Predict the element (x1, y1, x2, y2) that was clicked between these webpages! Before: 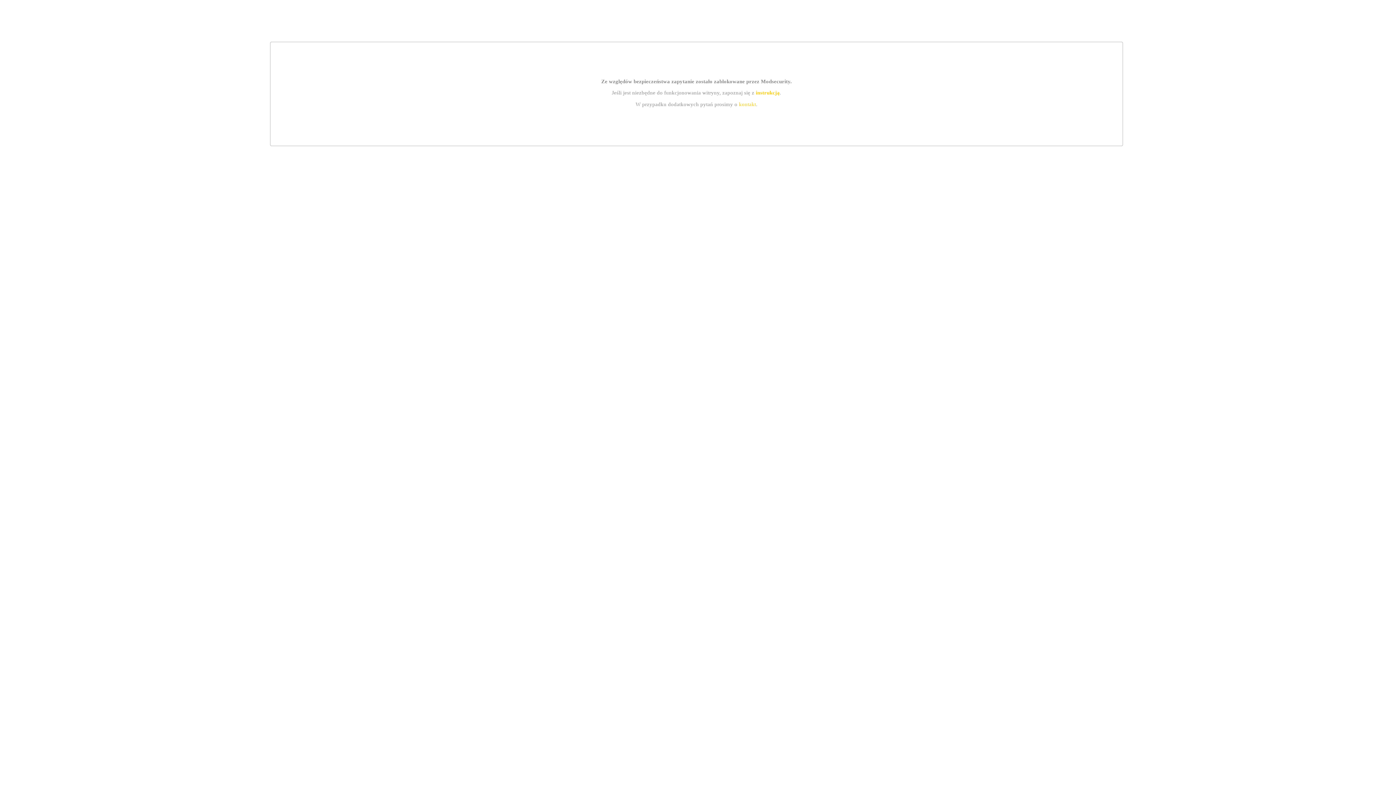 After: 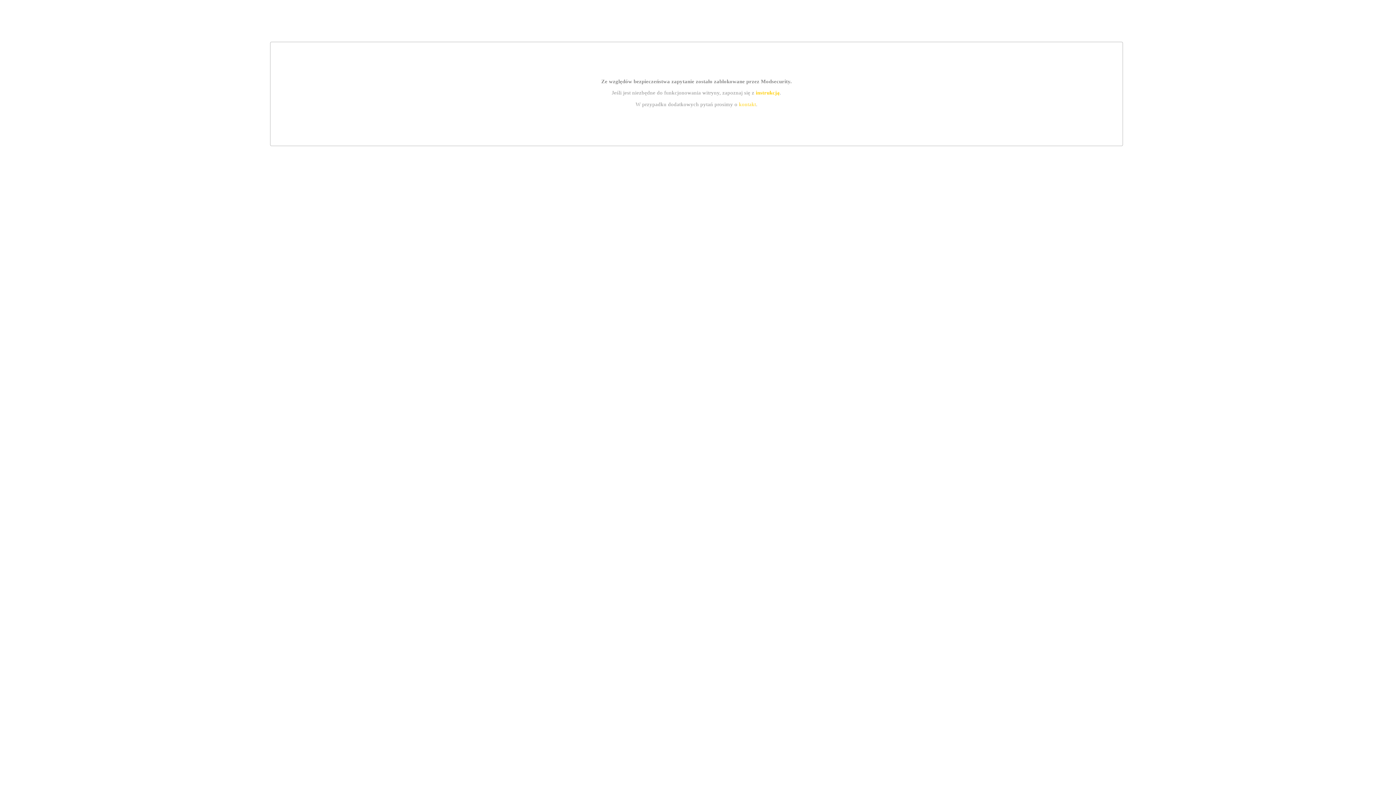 Action: bbox: (739, 101, 756, 107) label: kontakt